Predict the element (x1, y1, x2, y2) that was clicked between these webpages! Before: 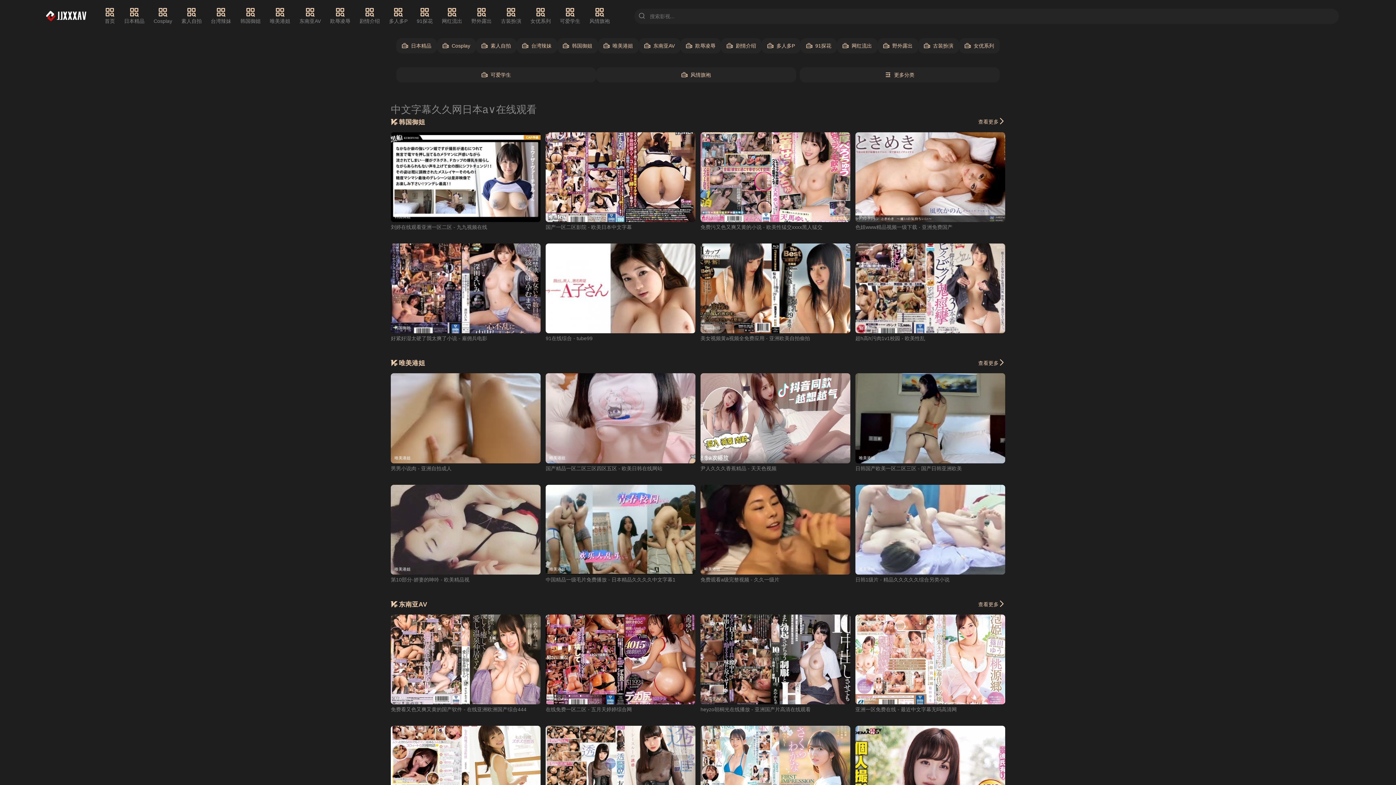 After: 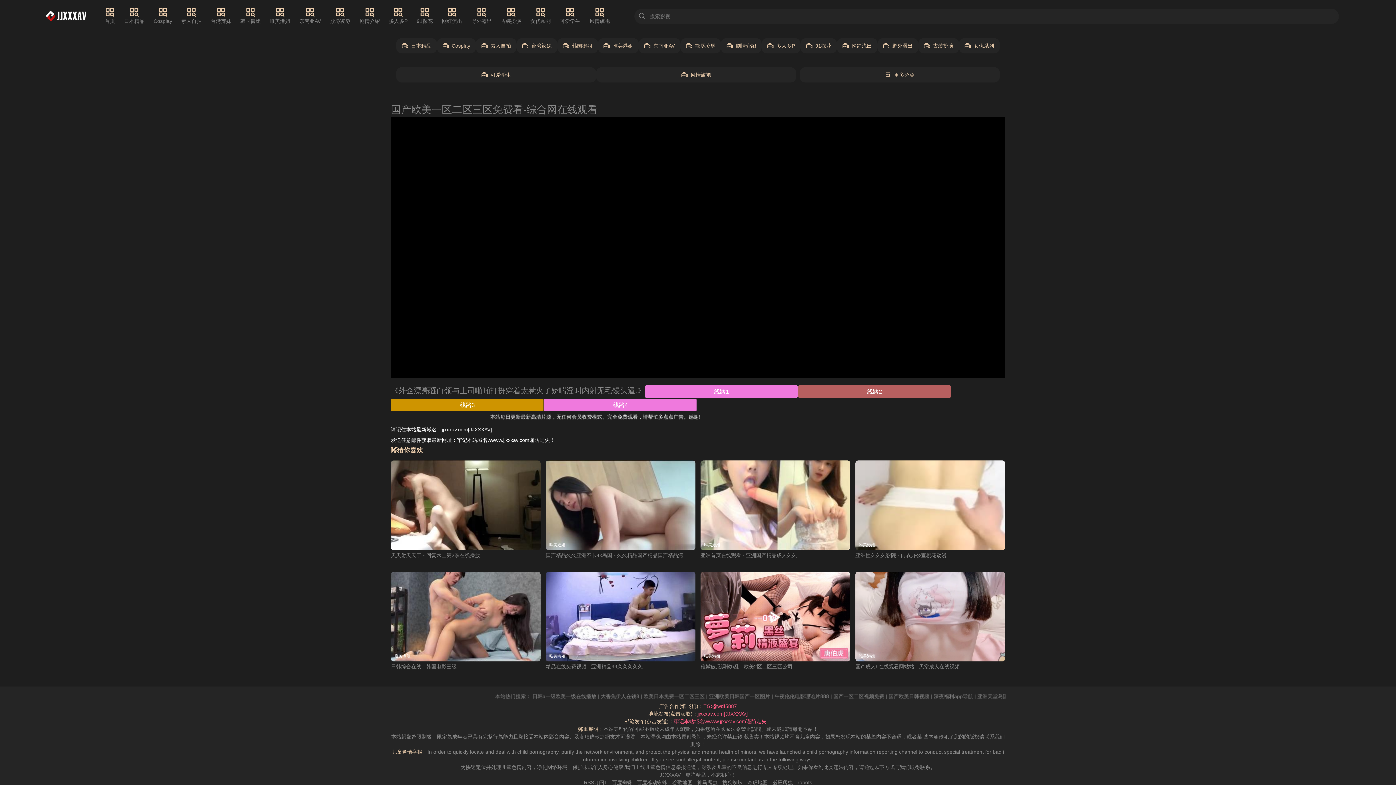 Action: label: 唯美港姐 bbox: (855, 373, 1005, 463)